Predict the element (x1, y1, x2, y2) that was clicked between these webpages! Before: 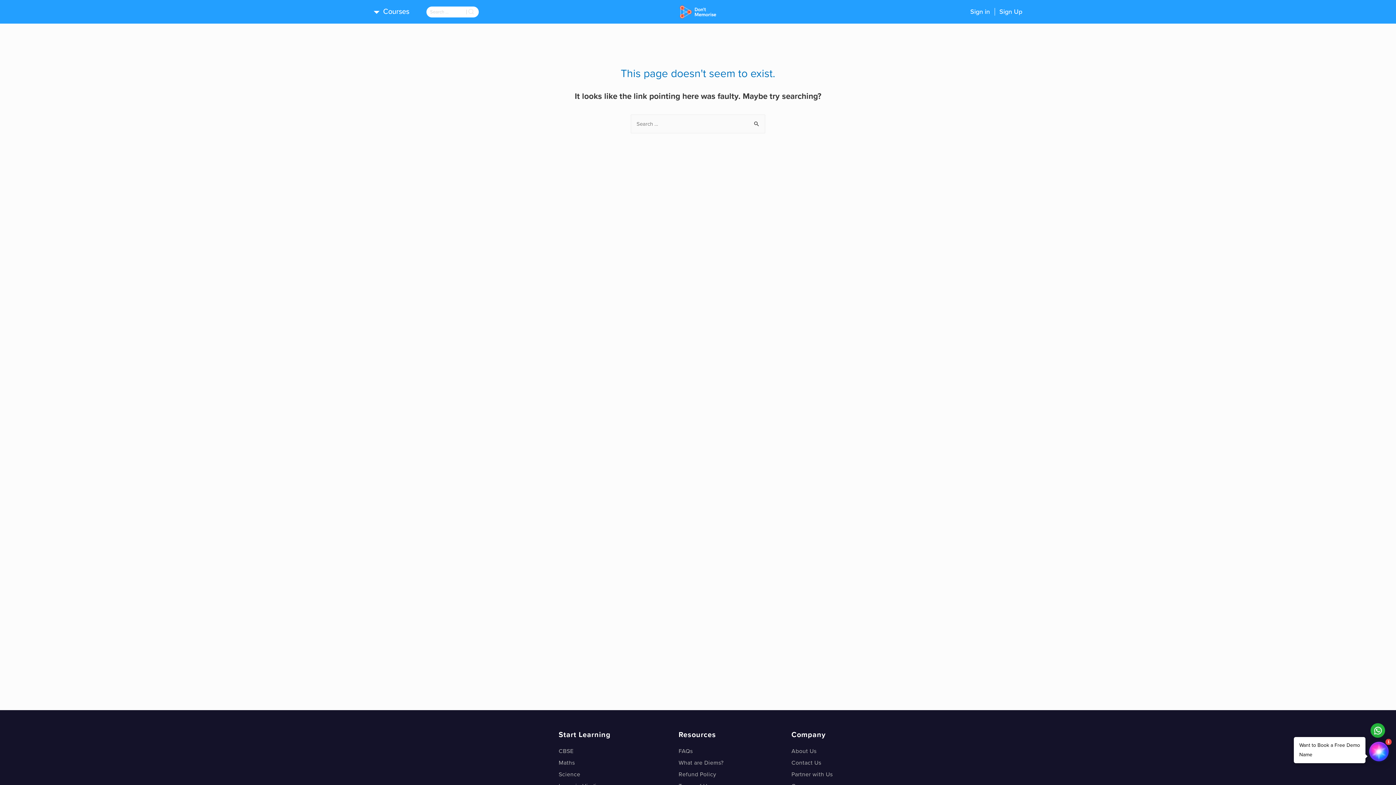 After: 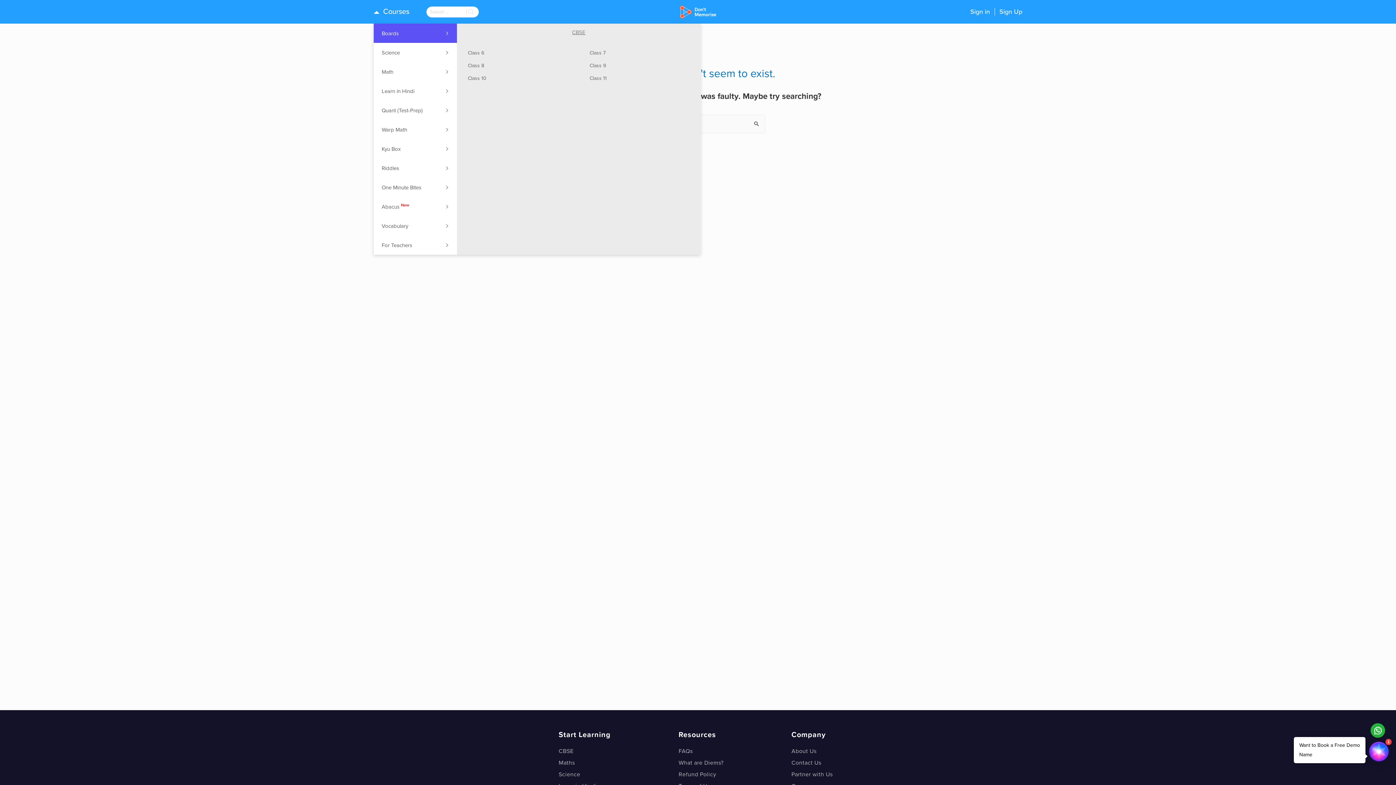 Action: label: Courses bbox: (373, 0, 409, 23)